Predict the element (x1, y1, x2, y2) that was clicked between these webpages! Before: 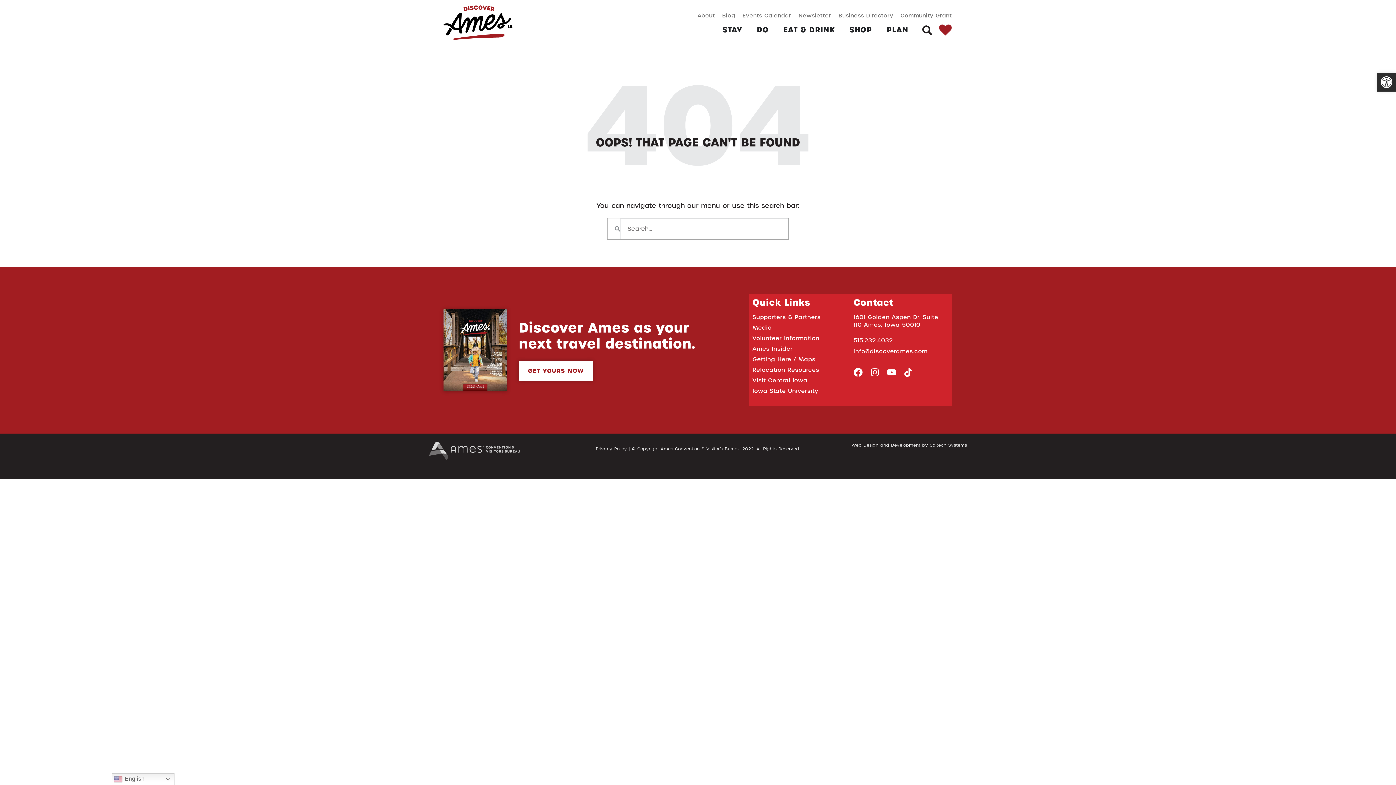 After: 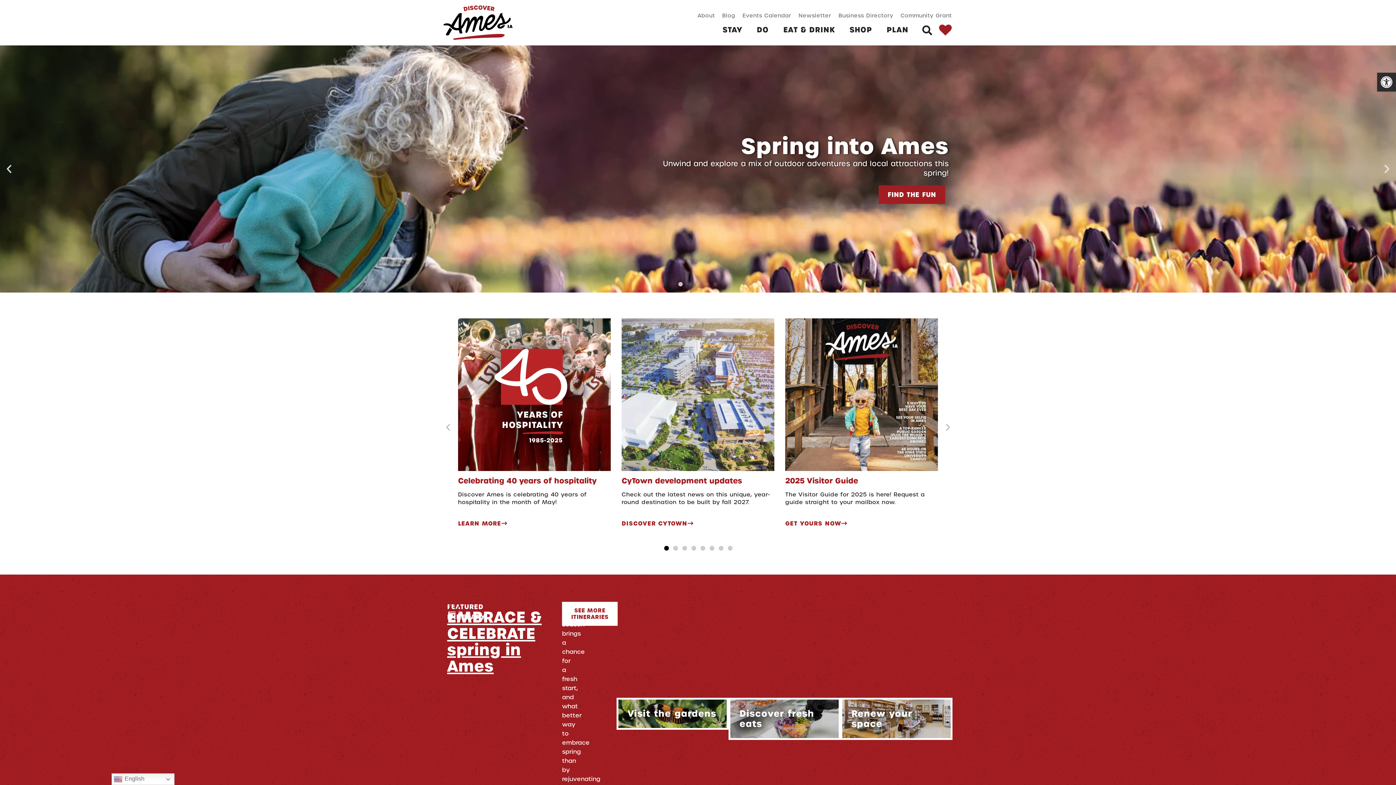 Action: bbox: (443, 5, 512, 40)